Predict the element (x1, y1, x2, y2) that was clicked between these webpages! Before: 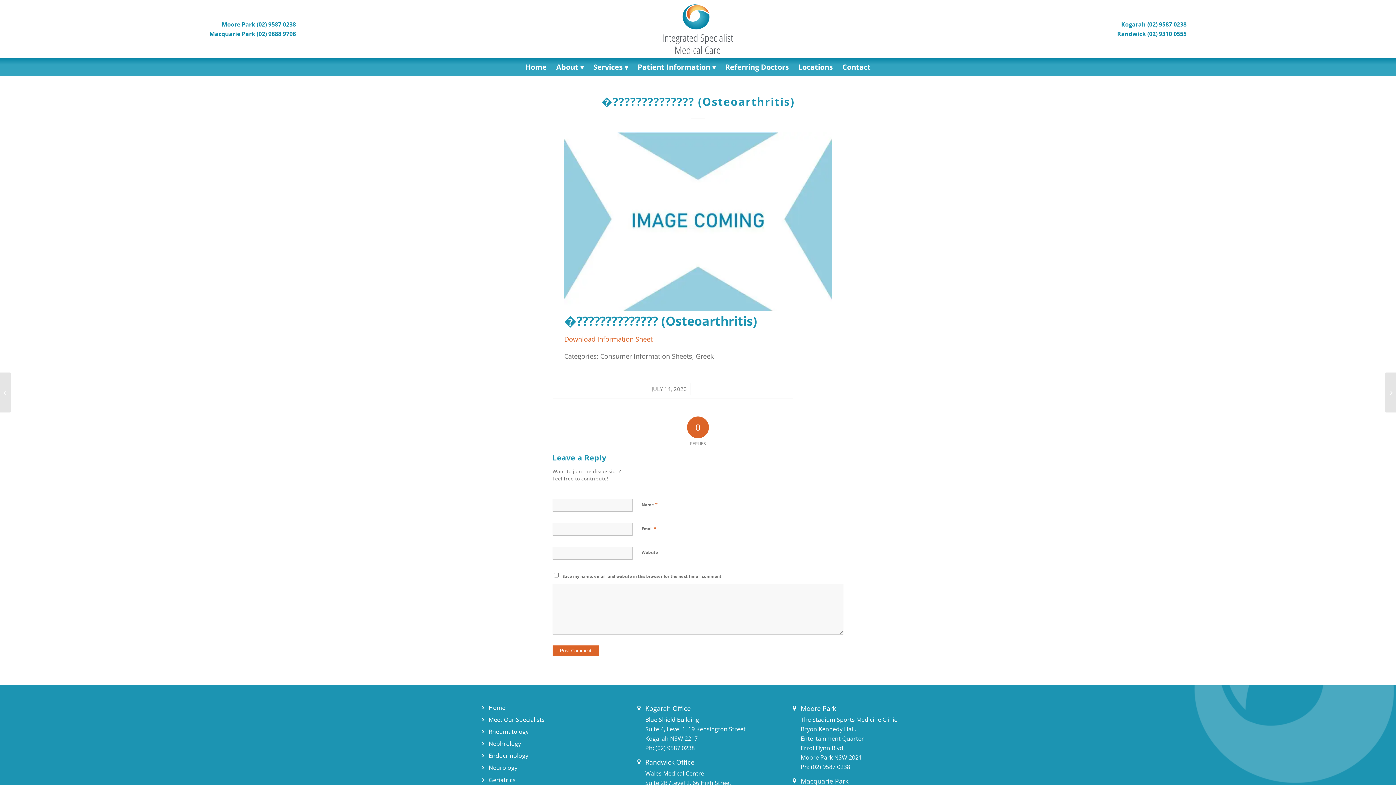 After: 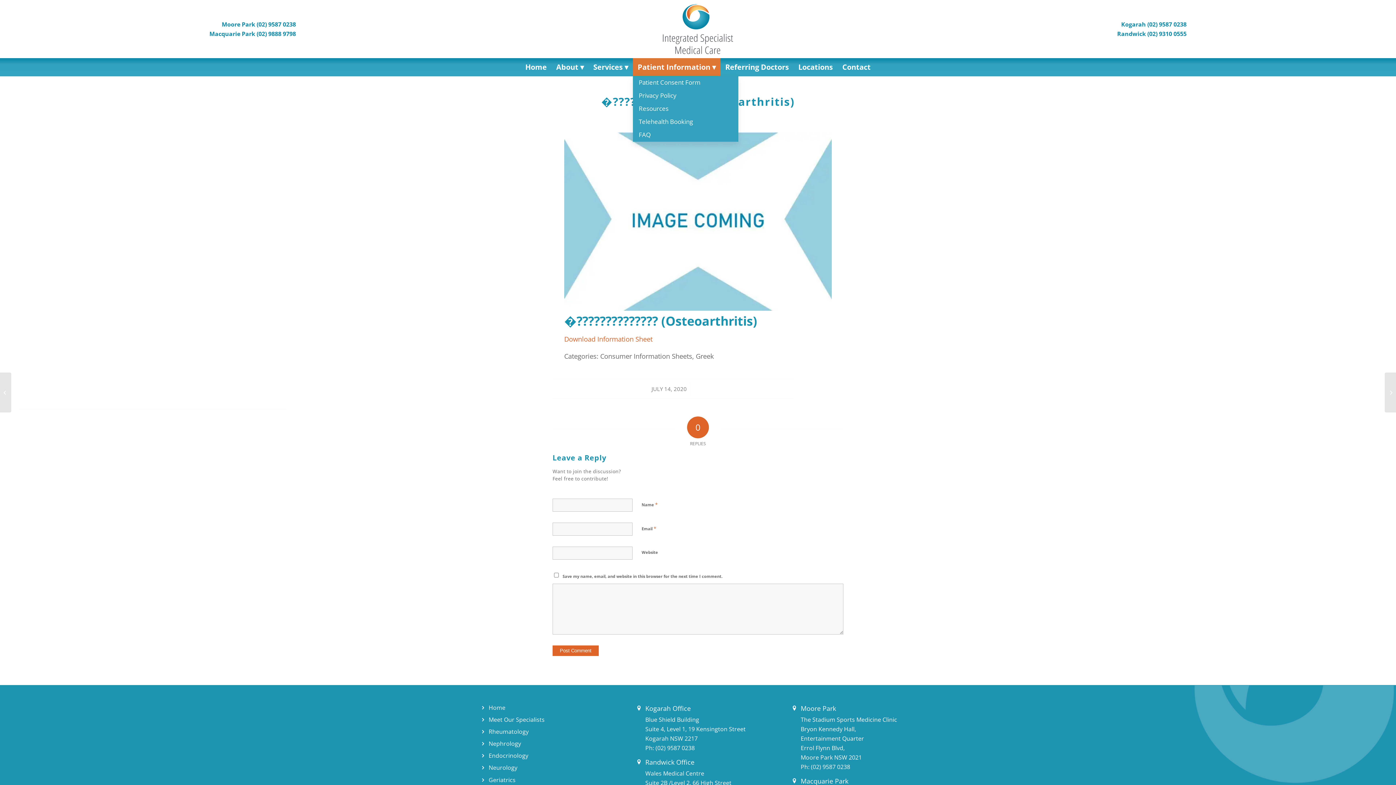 Action: label: Patient Information bbox: (633, 58, 720, 76)